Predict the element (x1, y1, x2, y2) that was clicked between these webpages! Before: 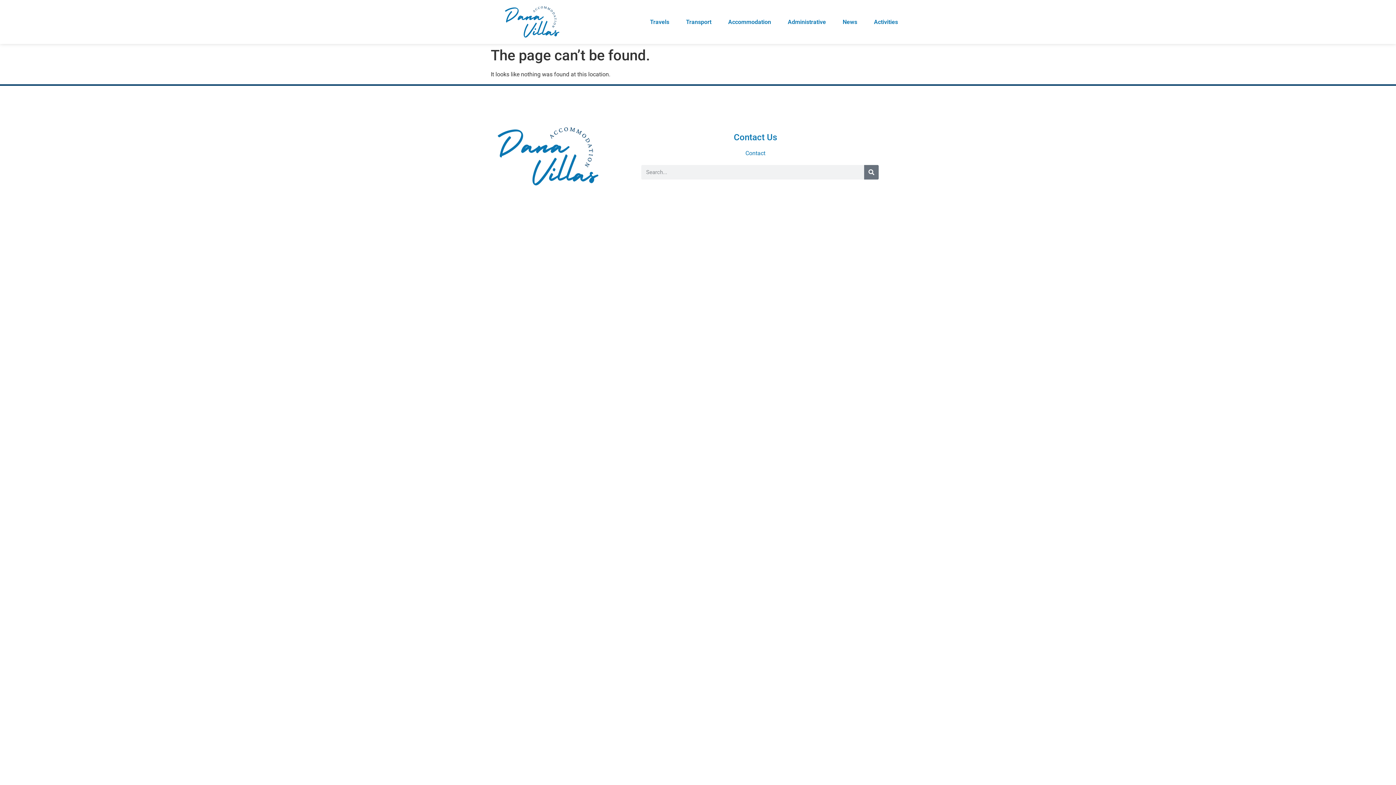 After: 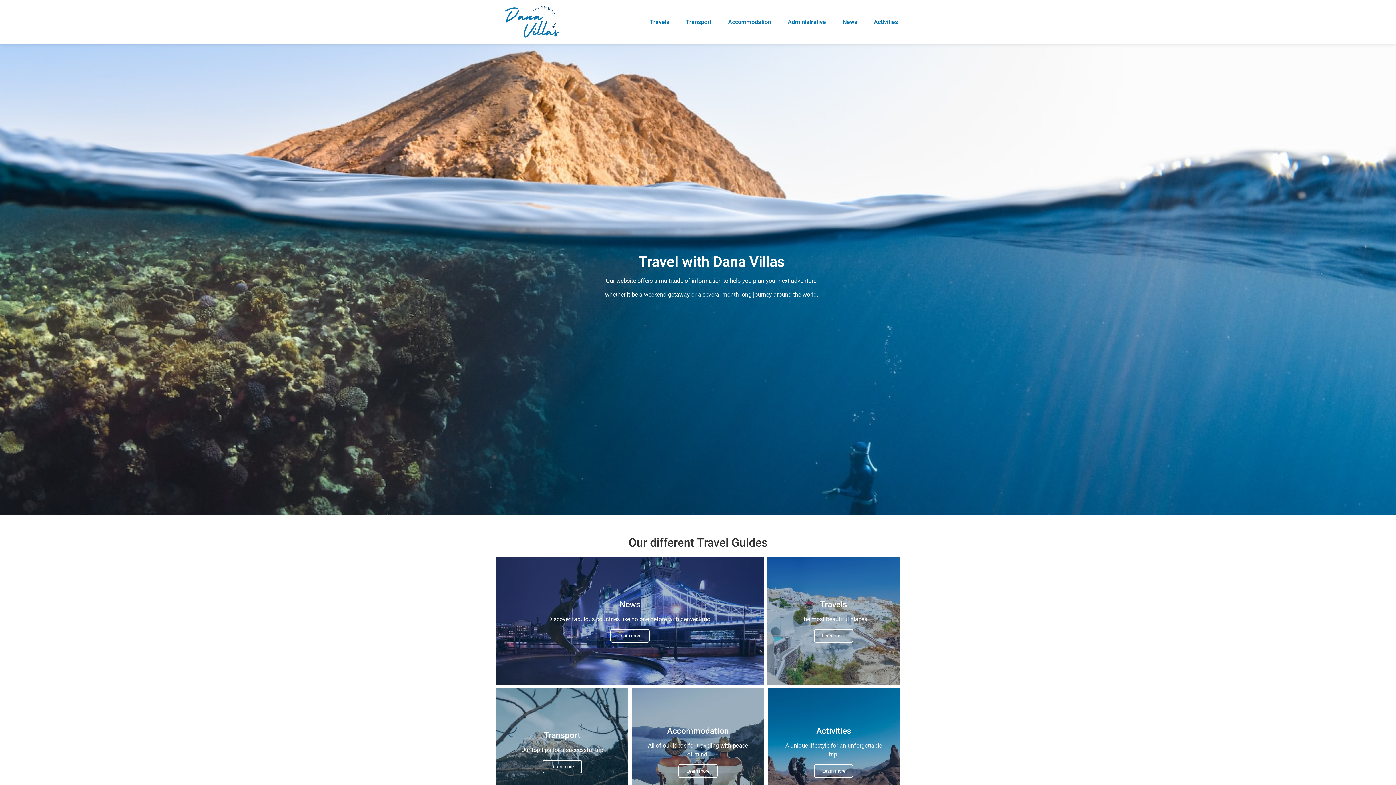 Action: bbox: (490, 5, 573, 38)